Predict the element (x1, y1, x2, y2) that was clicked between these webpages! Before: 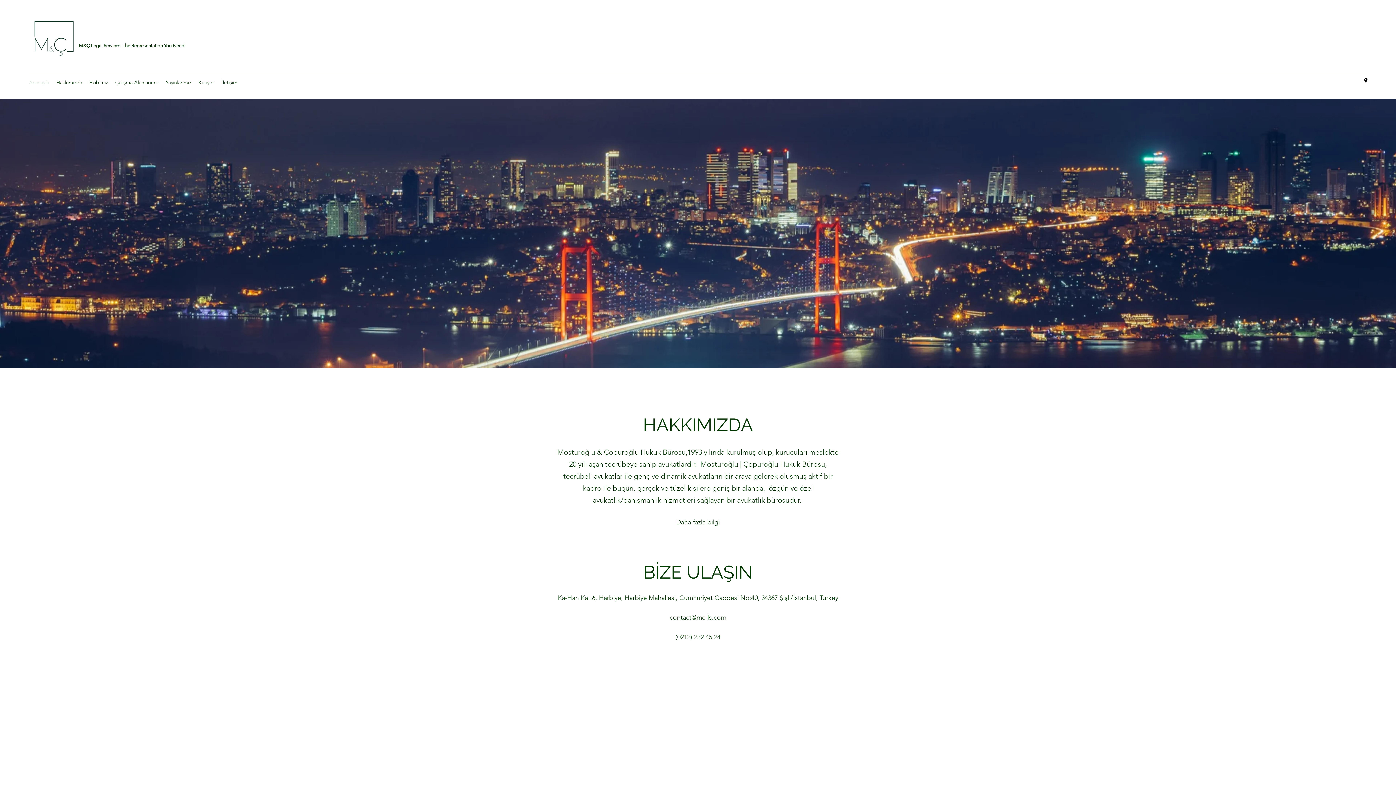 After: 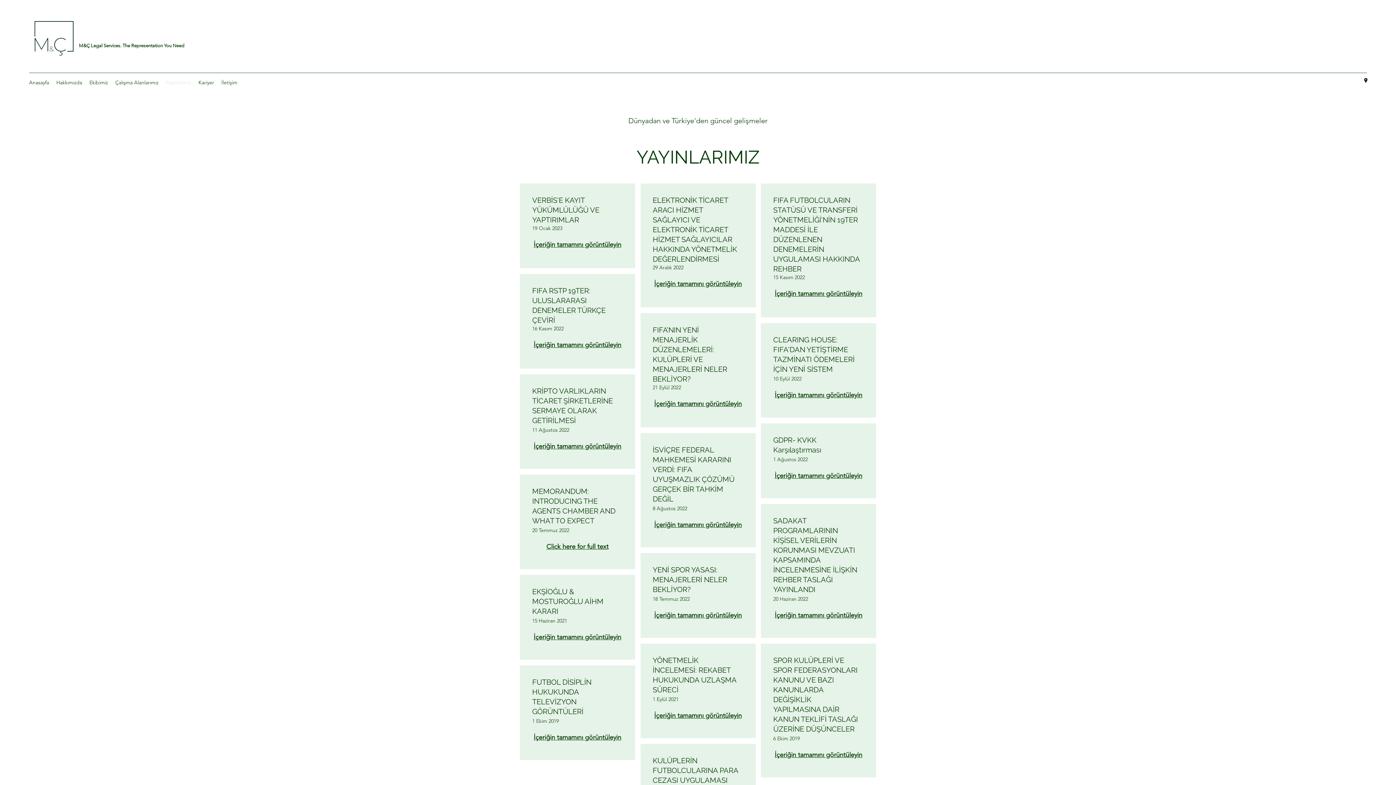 Action: bbox: (162, 77, 194, 88) label: Yayınlarımız